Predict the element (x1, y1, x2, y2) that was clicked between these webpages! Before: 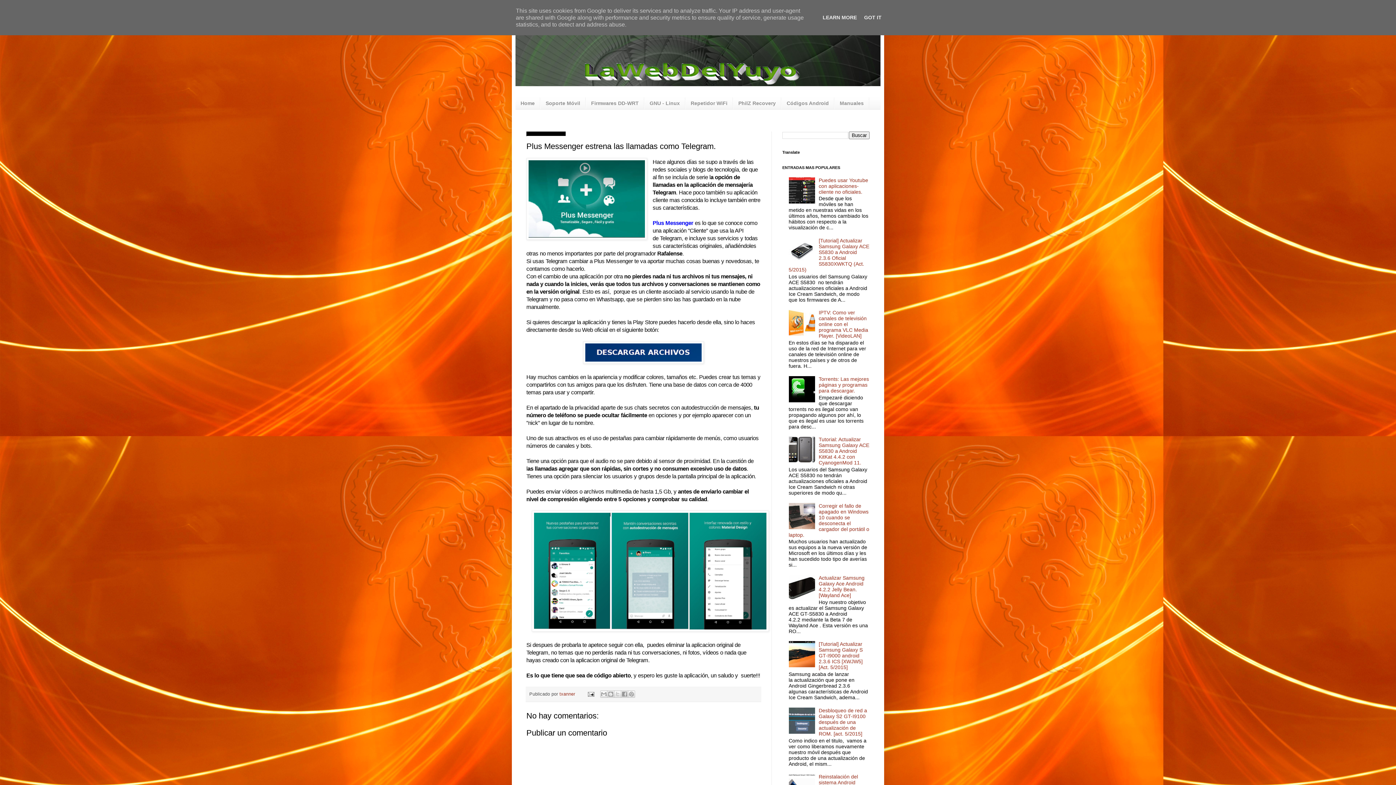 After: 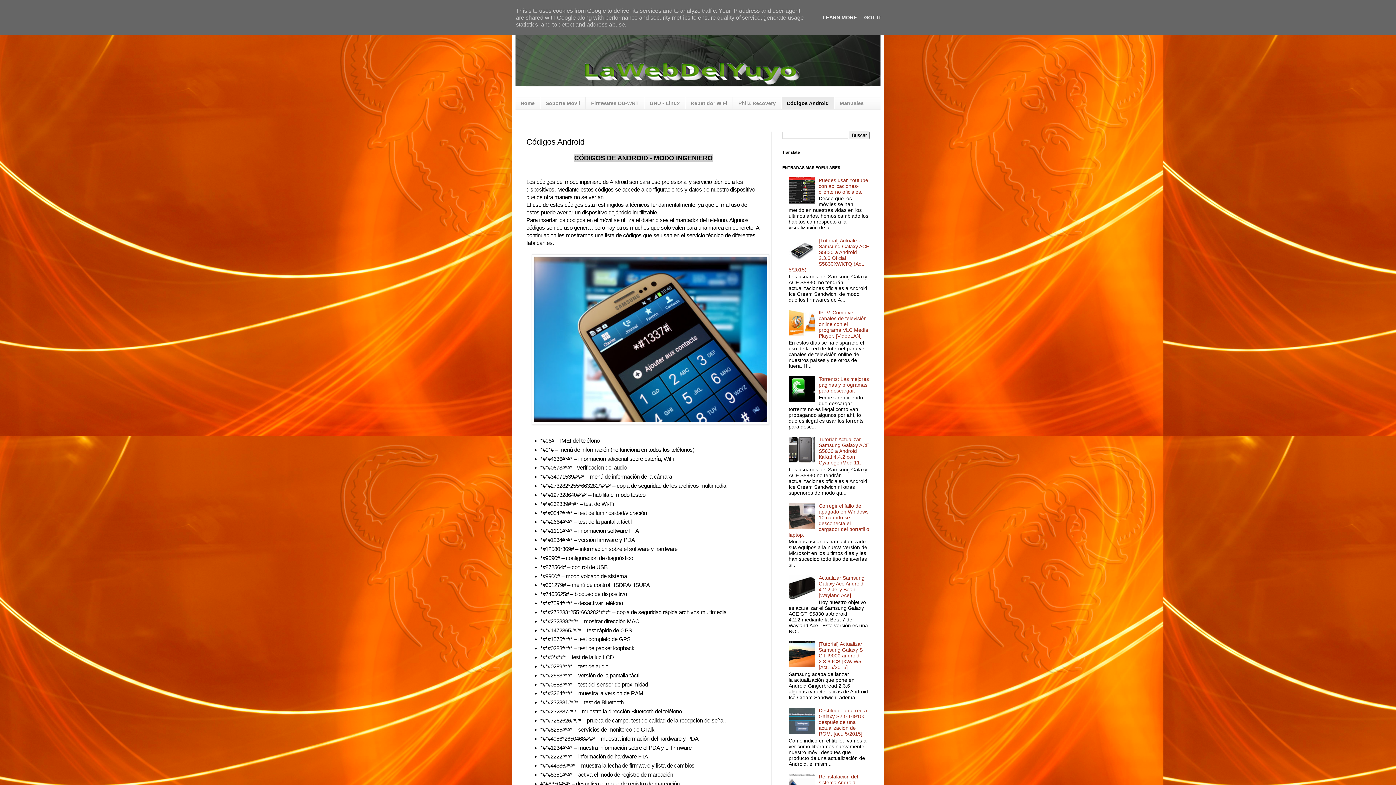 Action: label: Códigos Android bbox: (781, 97, 834, 109)